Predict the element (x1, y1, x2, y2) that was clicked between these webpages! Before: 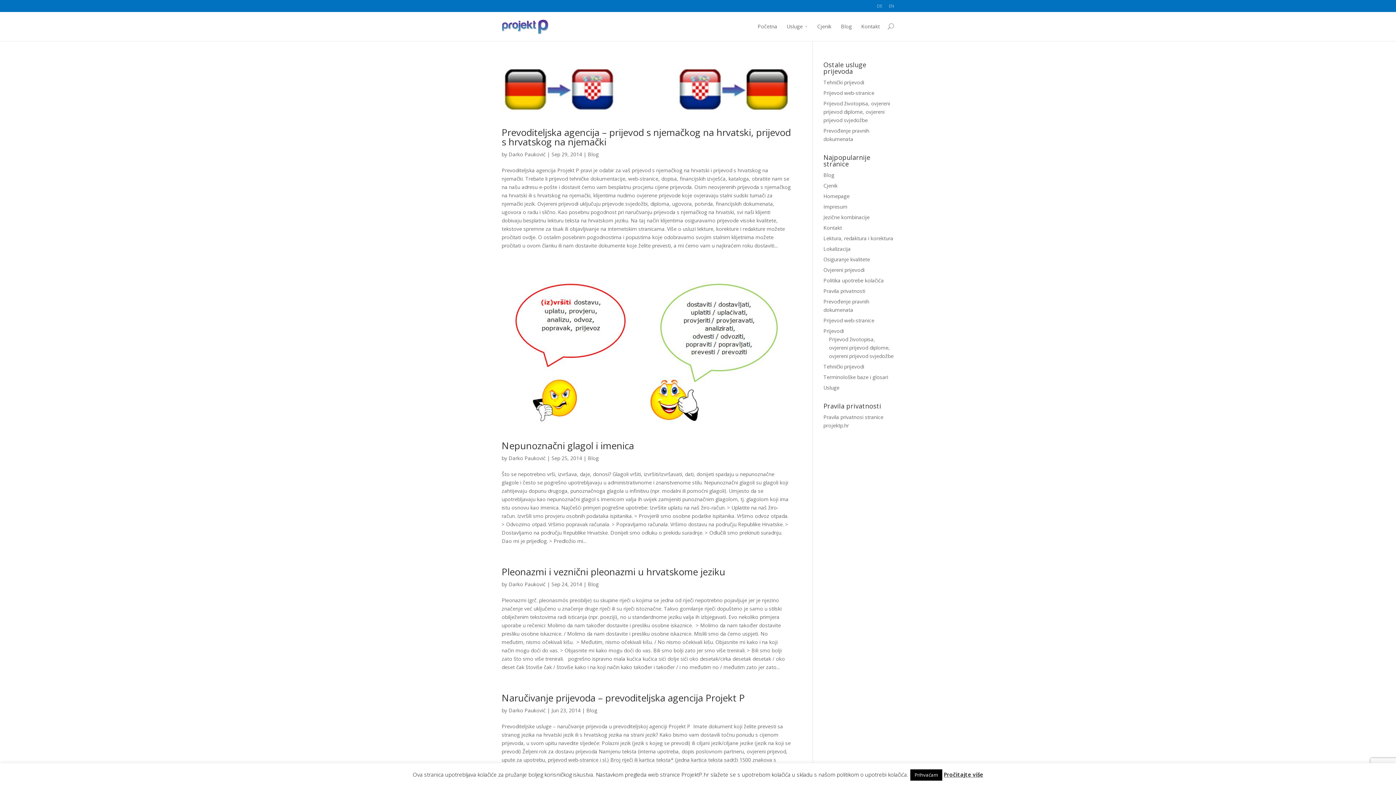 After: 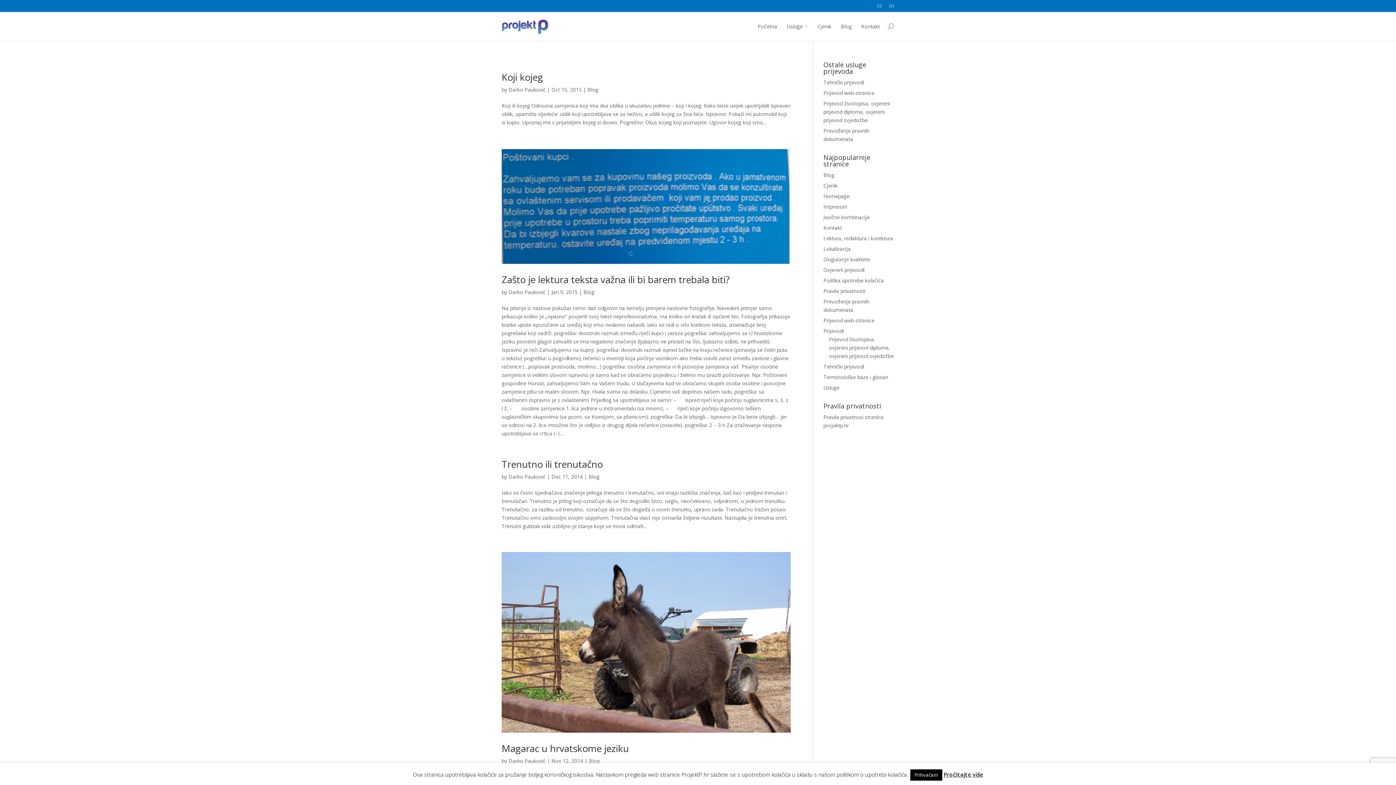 Action: bbox: (588, 581, 598, 588) label: Blog